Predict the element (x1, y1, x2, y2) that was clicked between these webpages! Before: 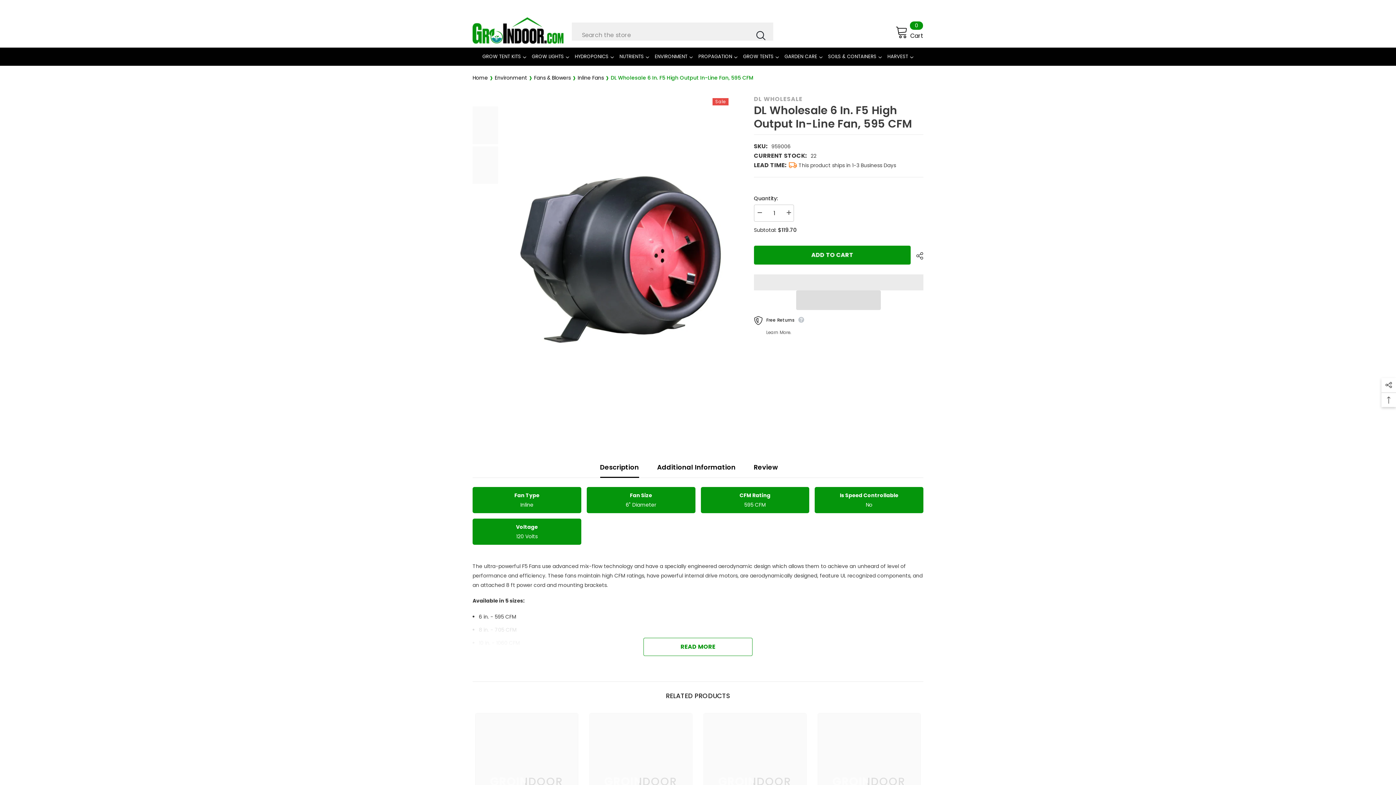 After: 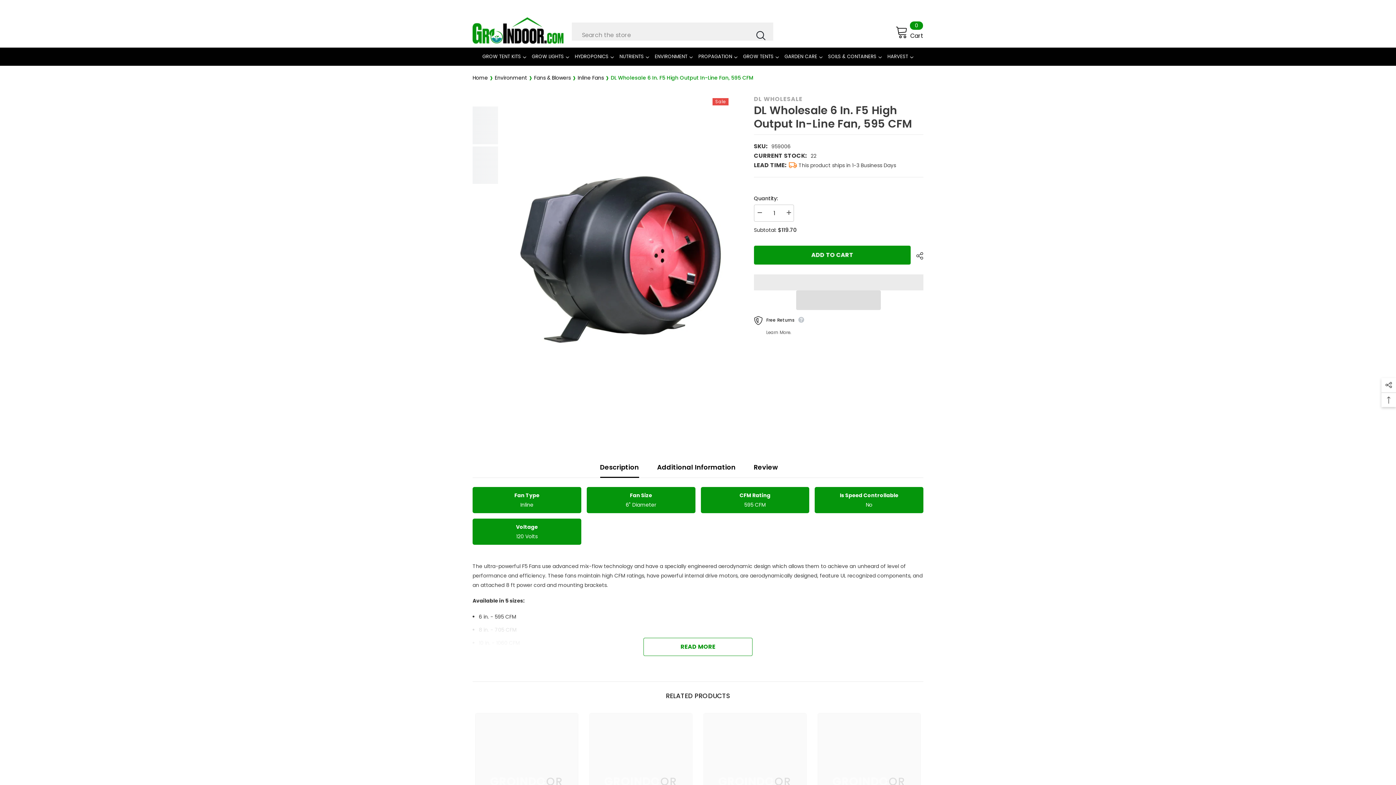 Action: label:   bbox: (796, 290, 881, 310)